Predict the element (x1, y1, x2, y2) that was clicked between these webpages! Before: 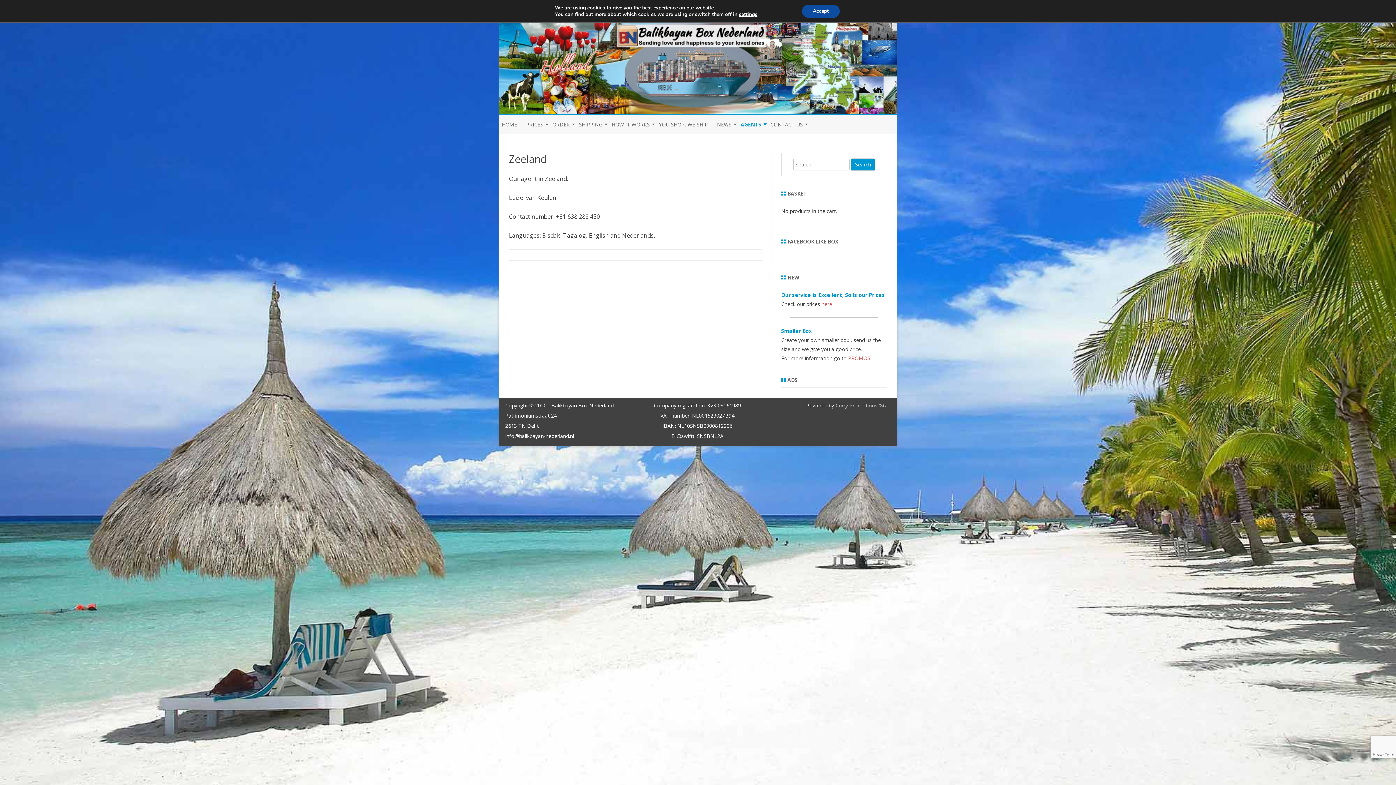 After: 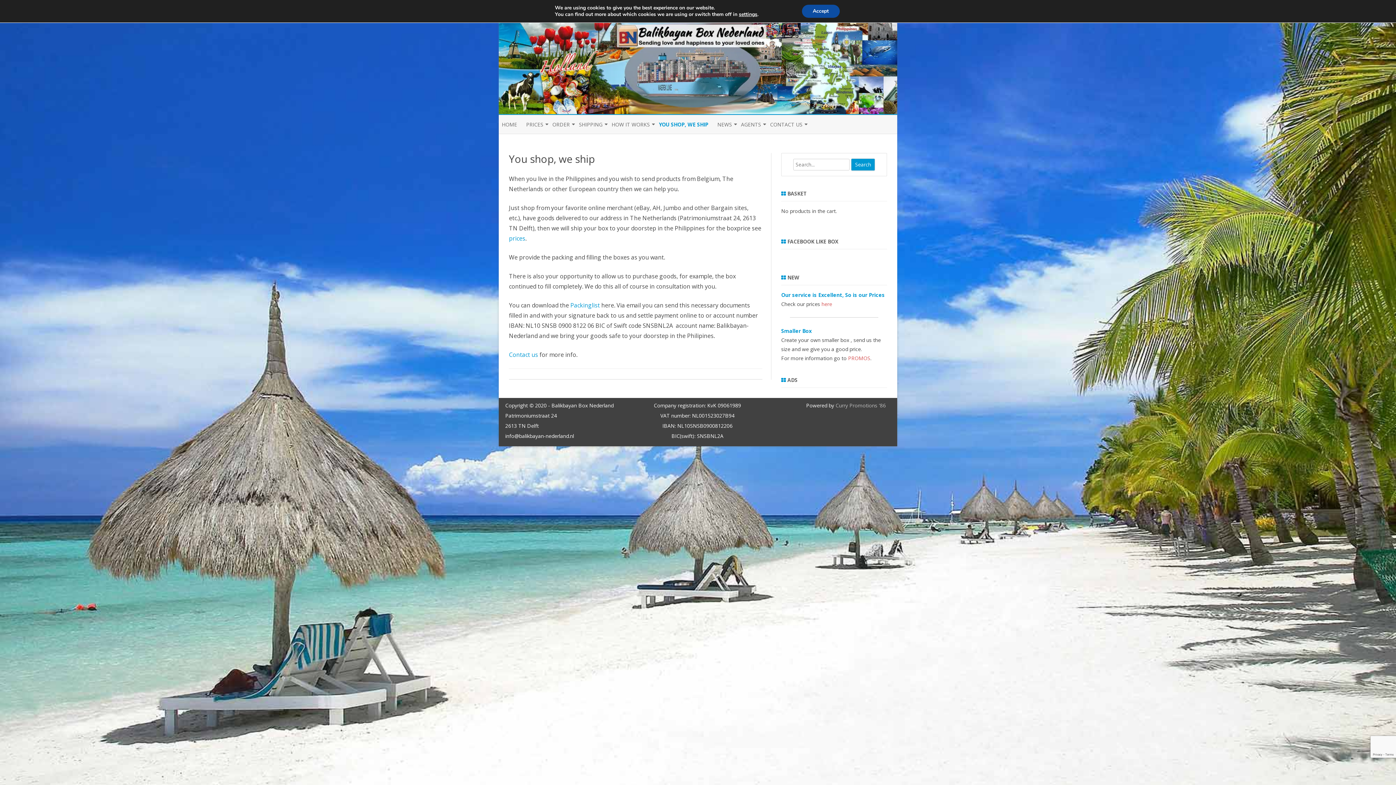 Action: bbox: (659, 115, 708, 133) label: YOU SHOP, WE SHIP